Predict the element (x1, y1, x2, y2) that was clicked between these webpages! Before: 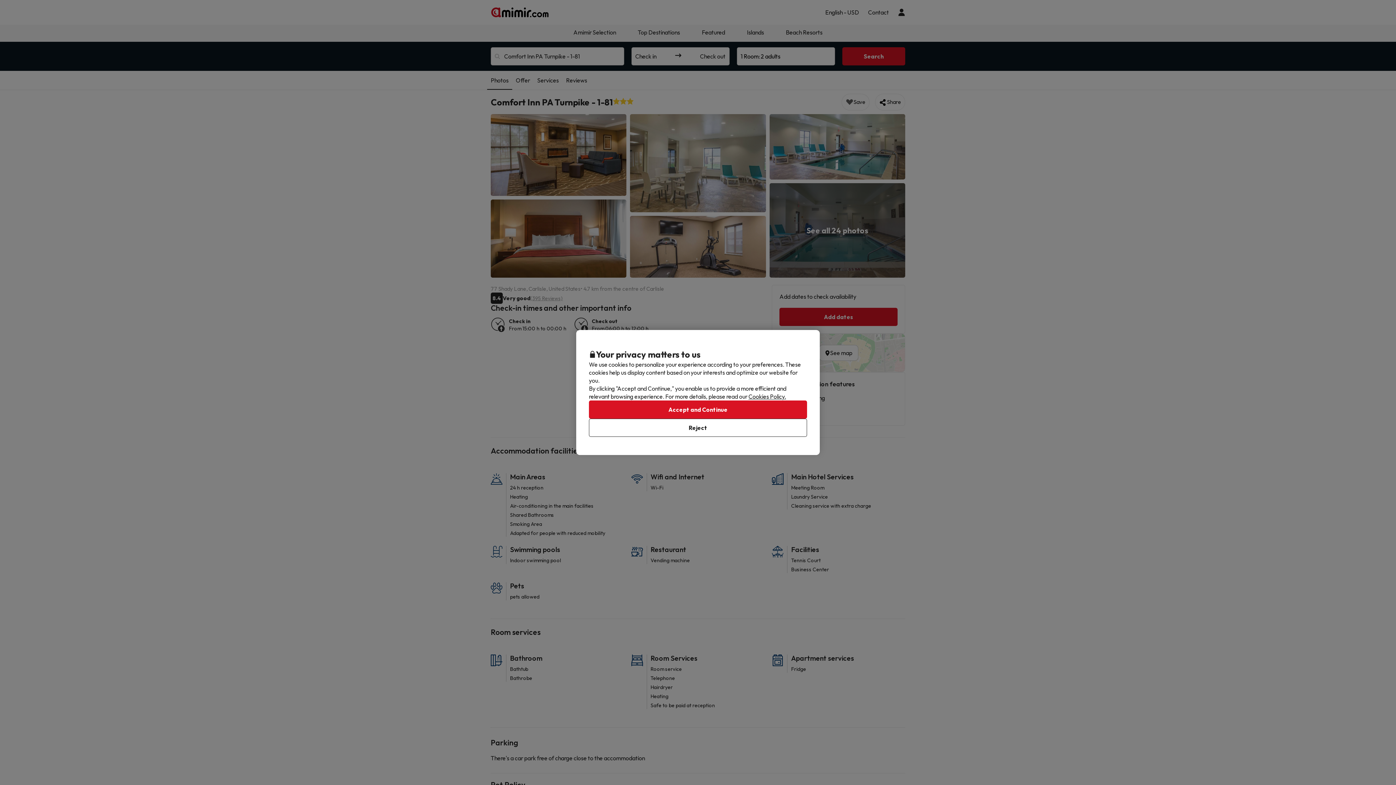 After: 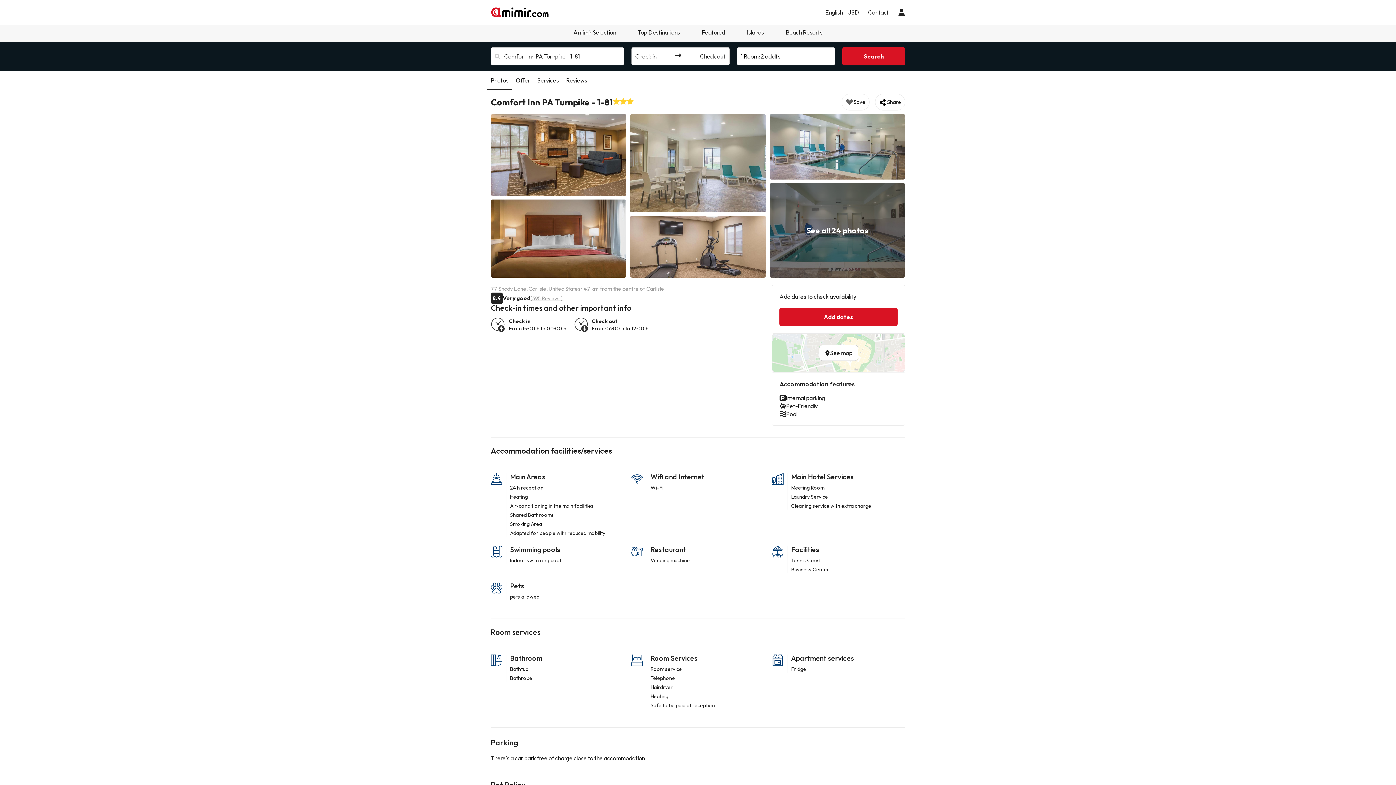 Action: label: Accept and Continue bbox: (589, 400, 807, 418)